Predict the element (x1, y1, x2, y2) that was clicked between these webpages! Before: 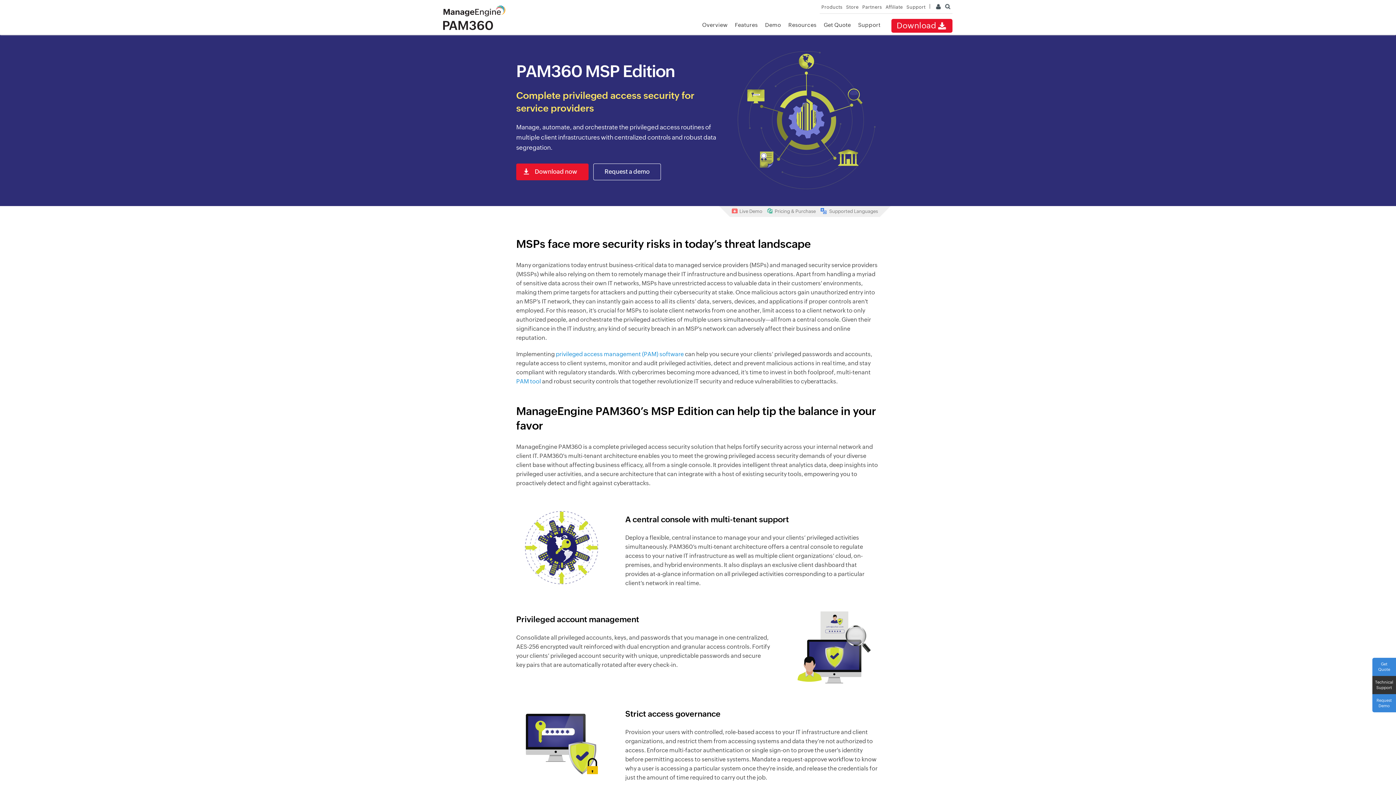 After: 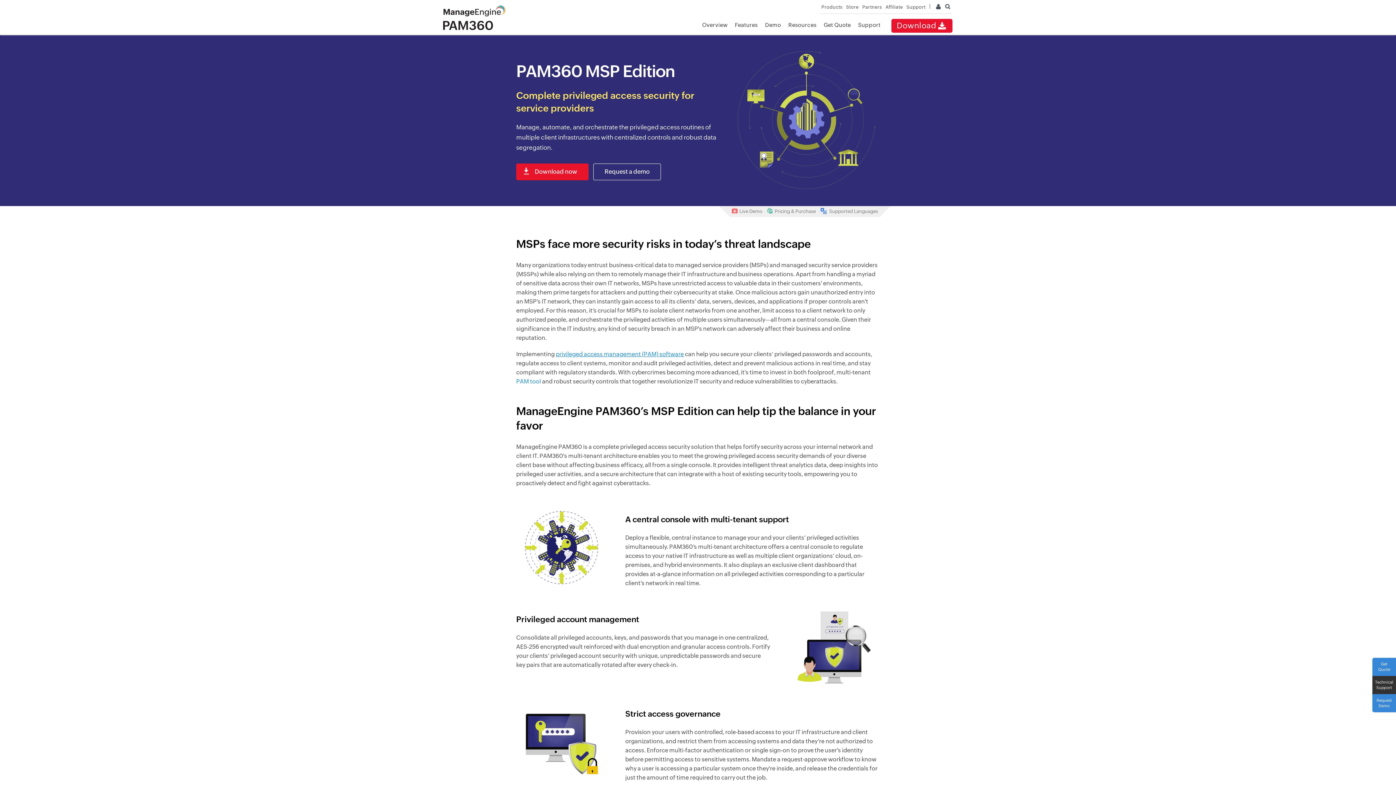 Action: bbox: (556, 350, 684, 357) label: privileged access management (PAM) software